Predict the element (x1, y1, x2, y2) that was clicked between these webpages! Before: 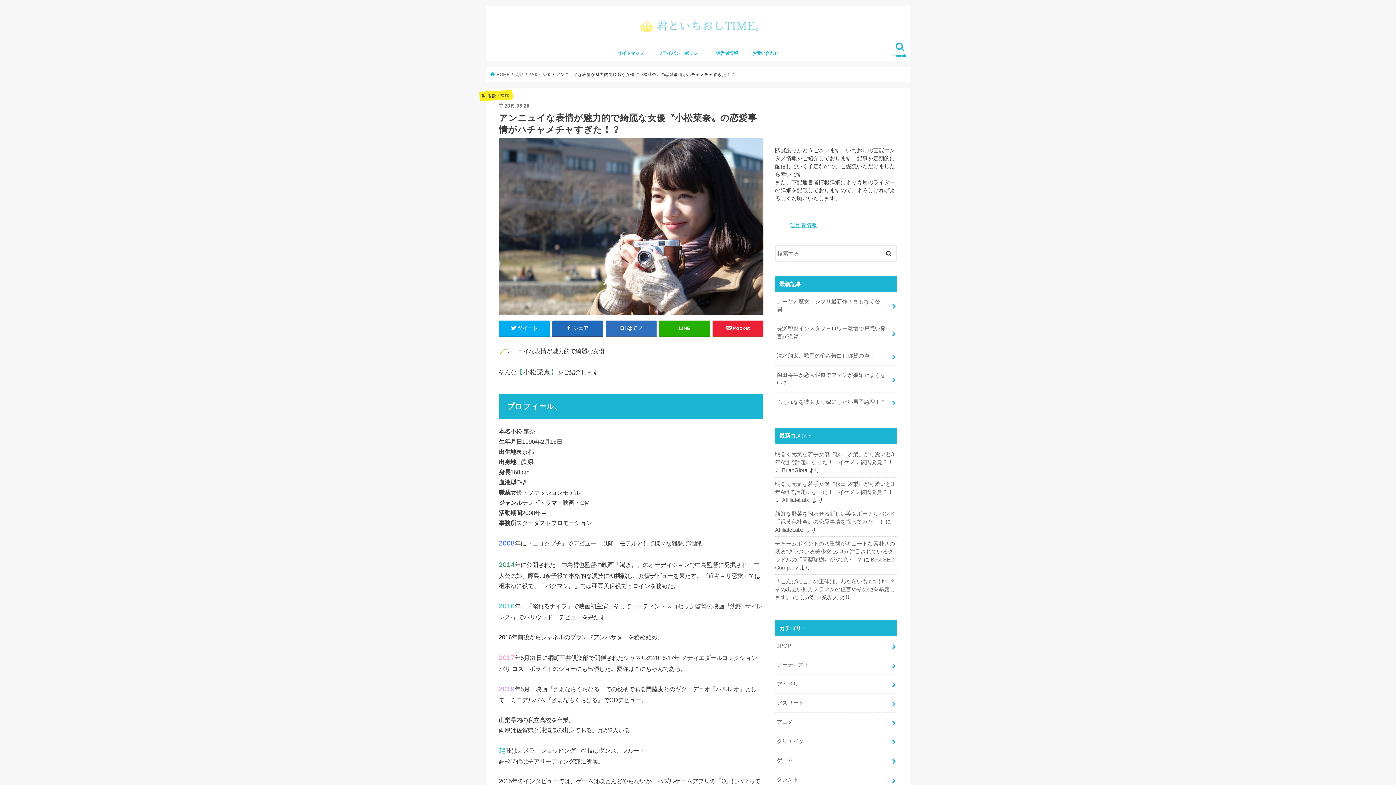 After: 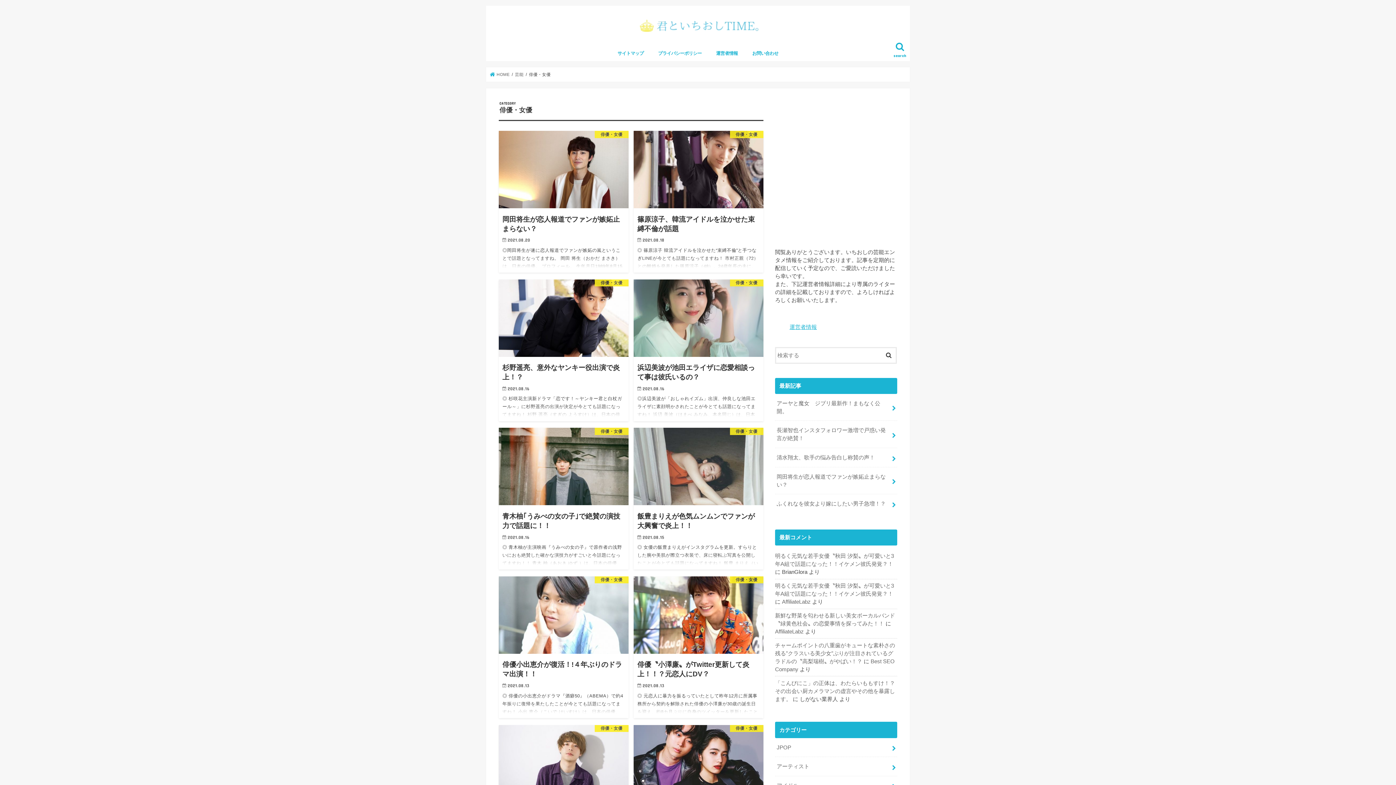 Action: label: 俳優・女優 bbox: (529, 72, 550, 76)